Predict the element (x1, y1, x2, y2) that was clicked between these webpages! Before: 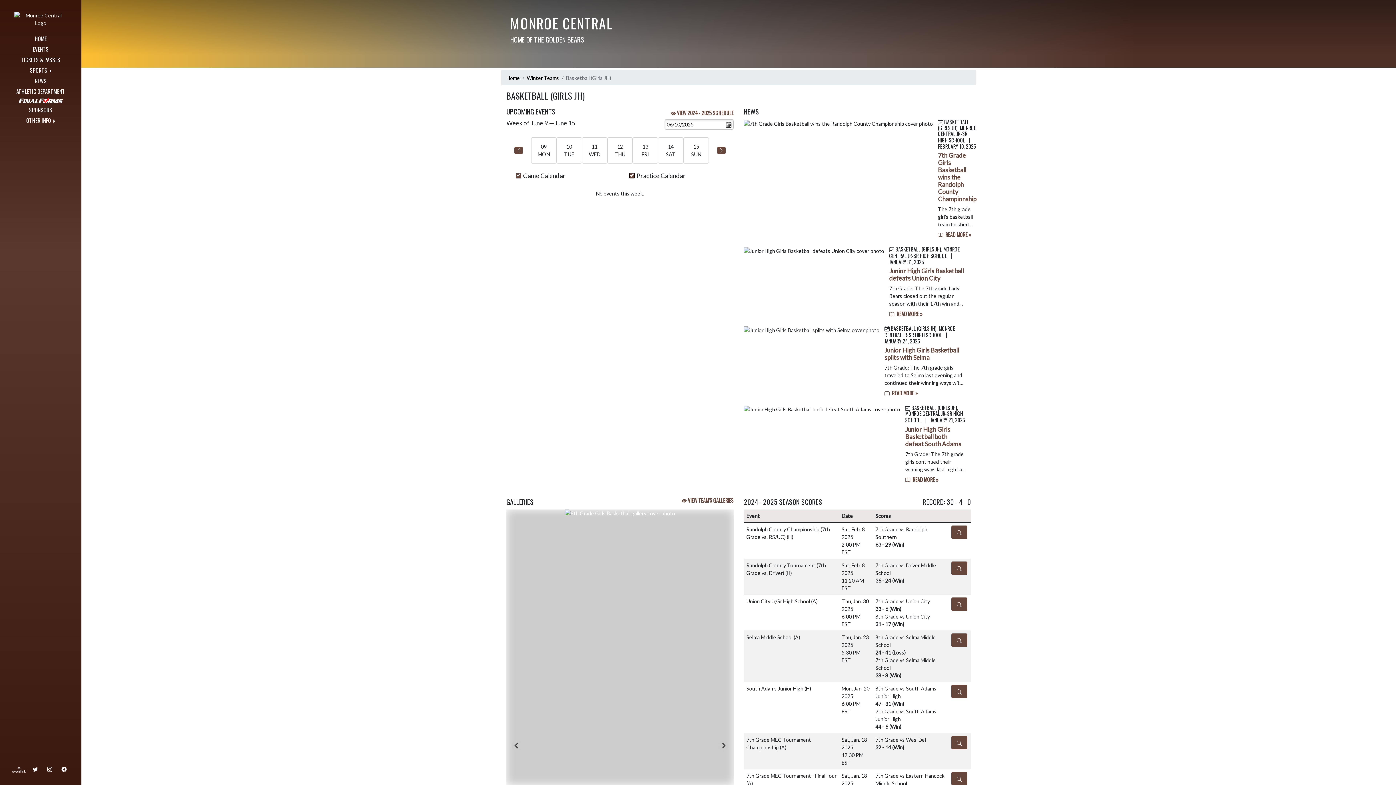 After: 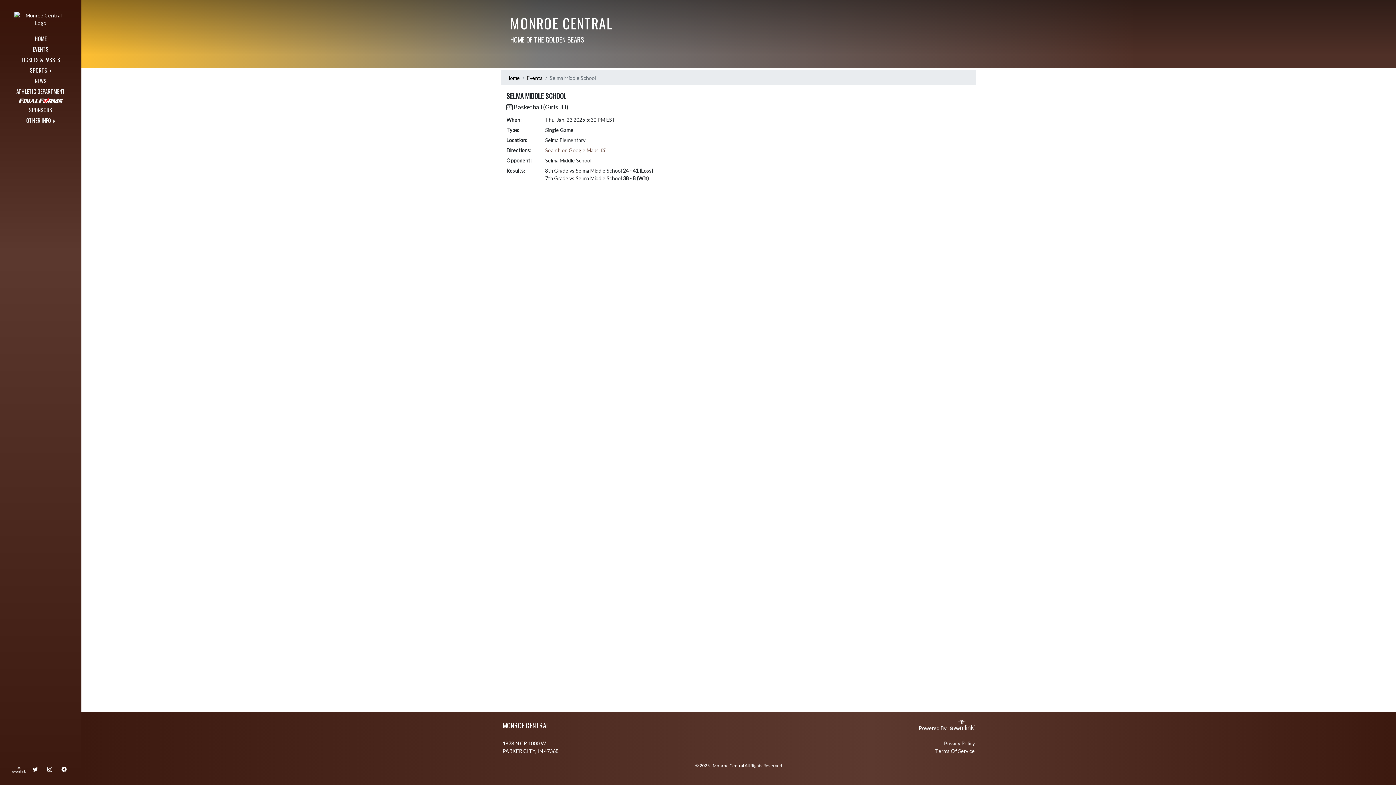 Action: bbox: (951, 633, 967, 647) label: Event Details